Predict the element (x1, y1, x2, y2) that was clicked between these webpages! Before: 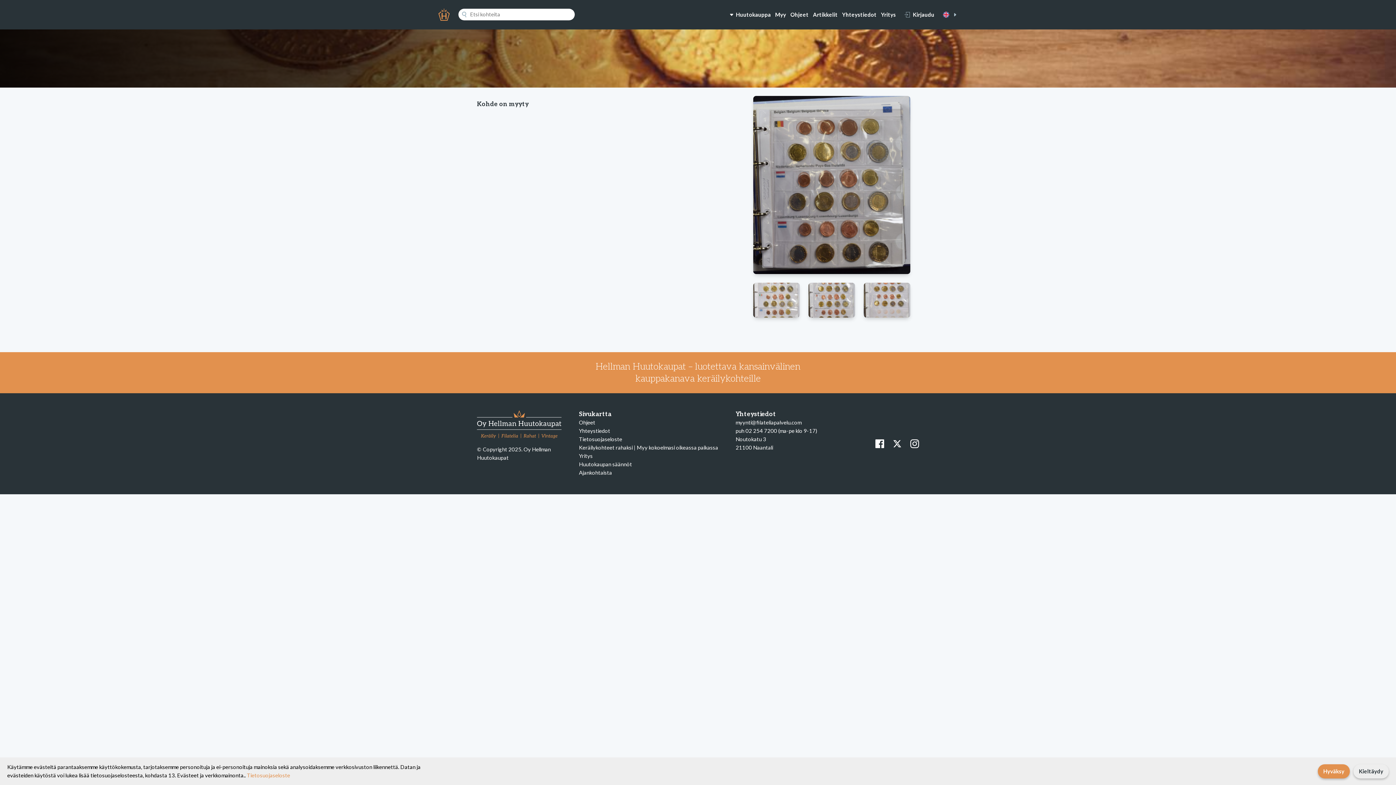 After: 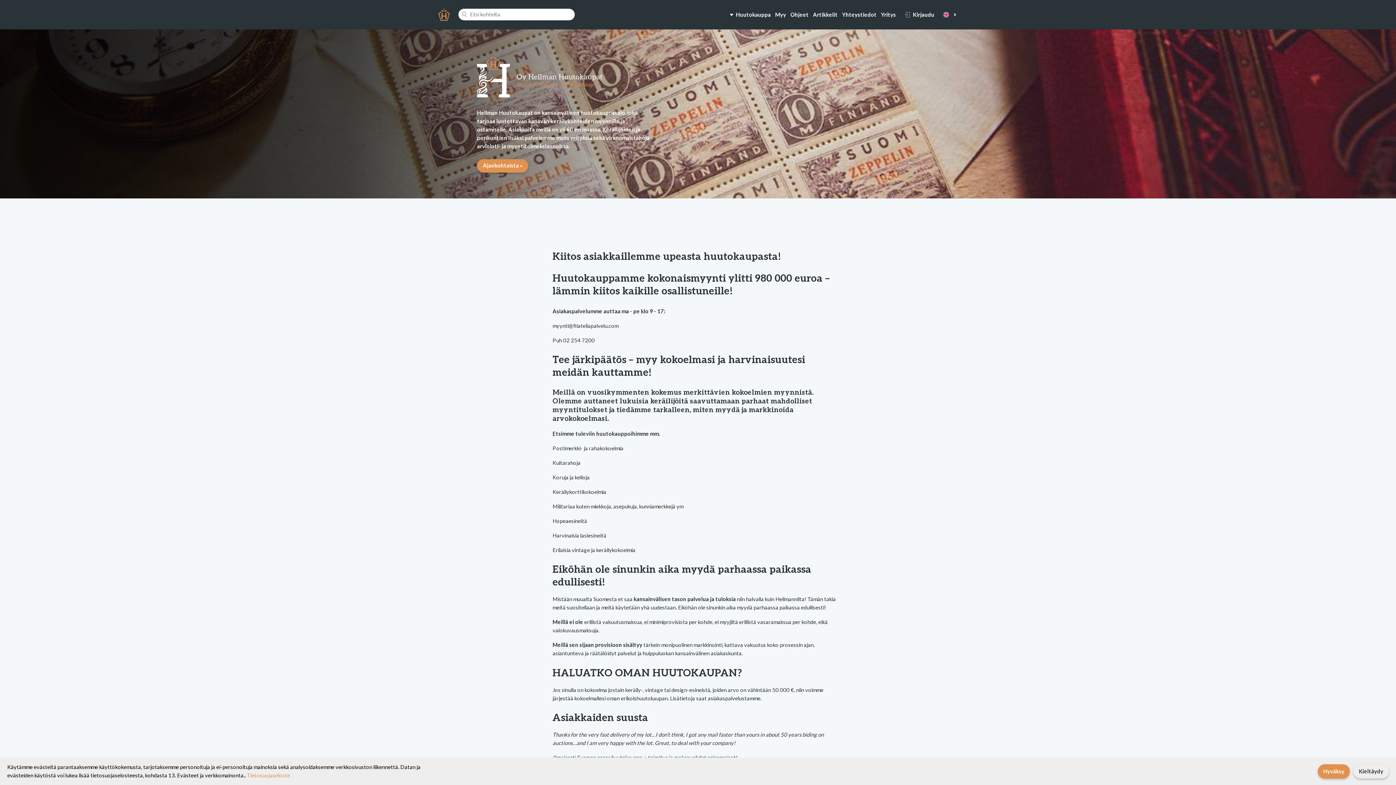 Action: bbox: (438, 8, 449, 20)